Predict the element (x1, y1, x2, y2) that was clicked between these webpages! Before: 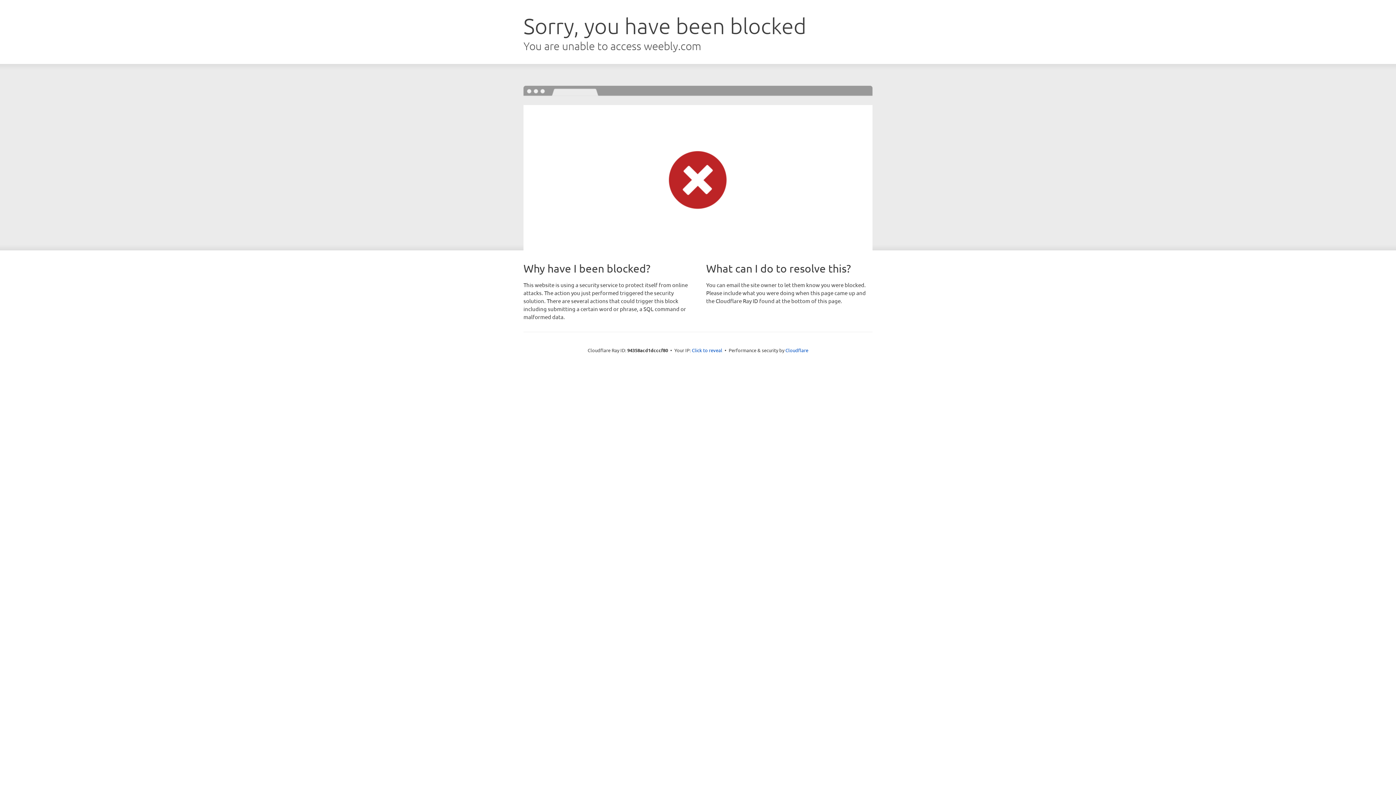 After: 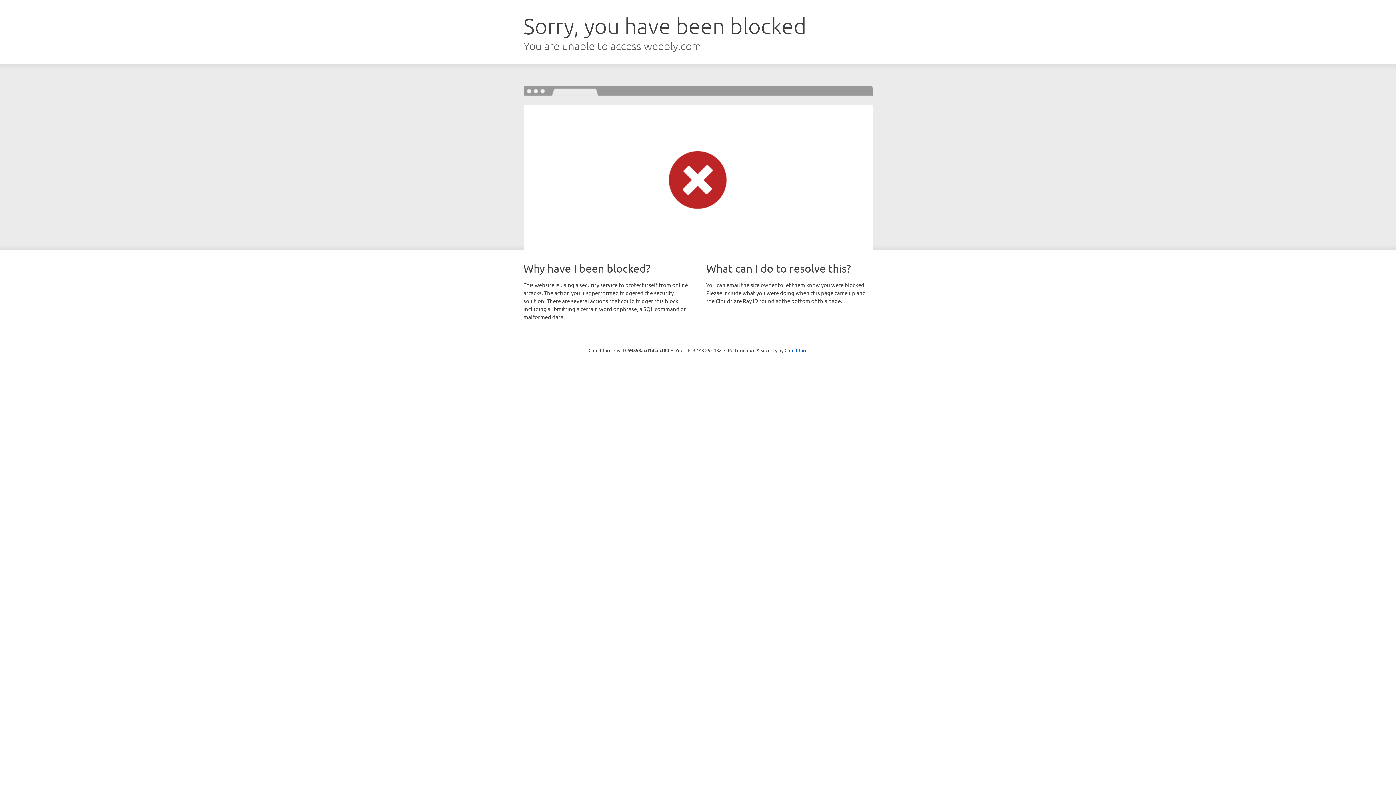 Action: bbox: (692, 346, 722, 353) label: Click to reveal